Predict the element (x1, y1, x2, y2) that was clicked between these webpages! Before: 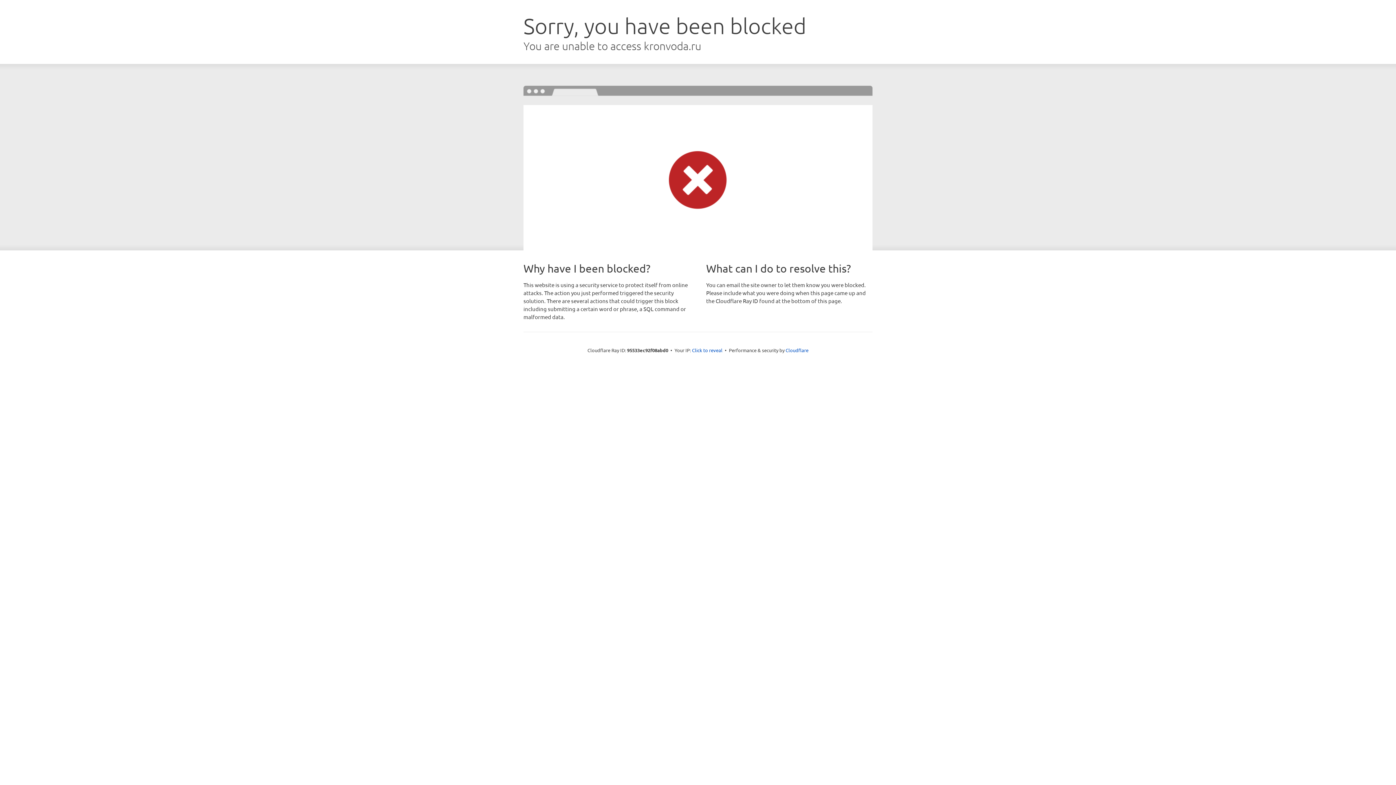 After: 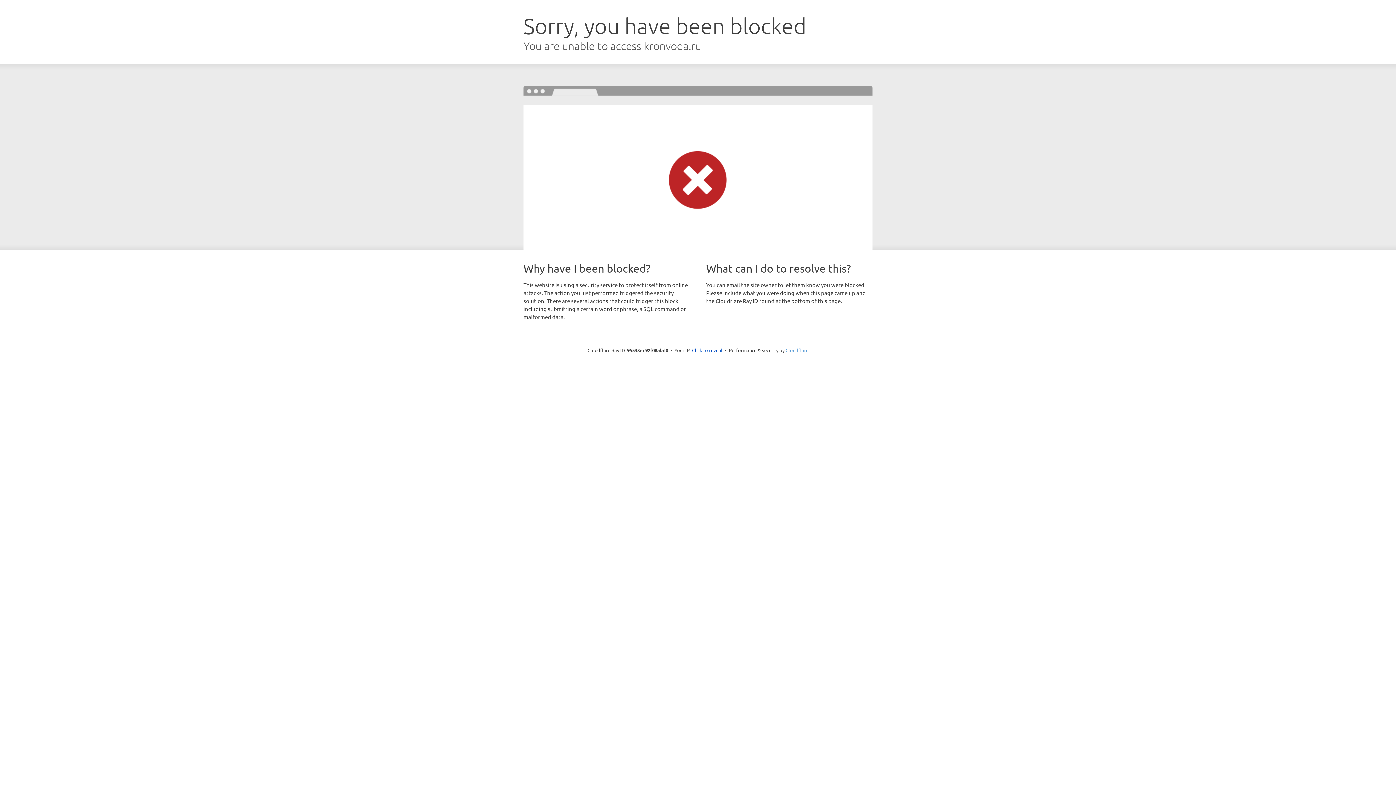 Action: bbox: (785, 347, 808, 353) label: Cloudflare